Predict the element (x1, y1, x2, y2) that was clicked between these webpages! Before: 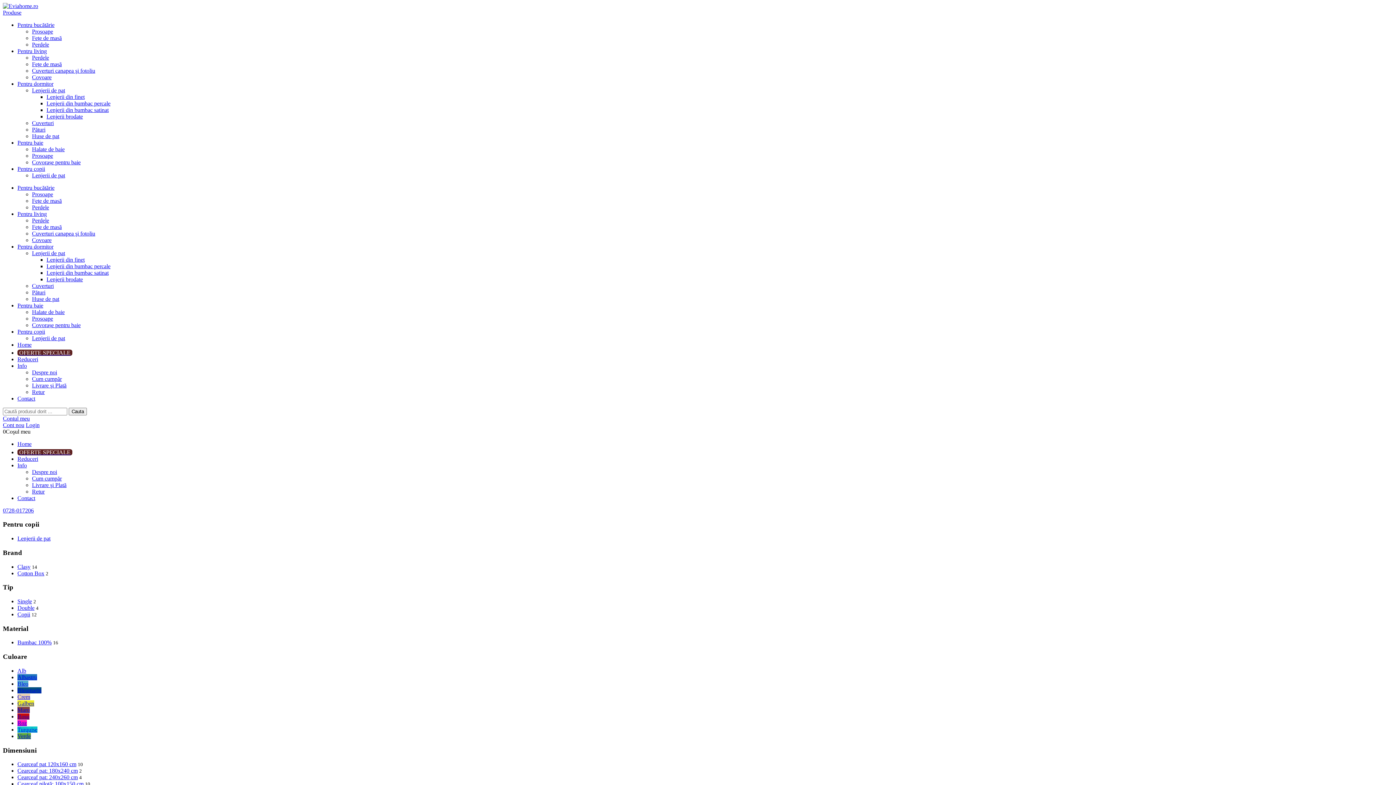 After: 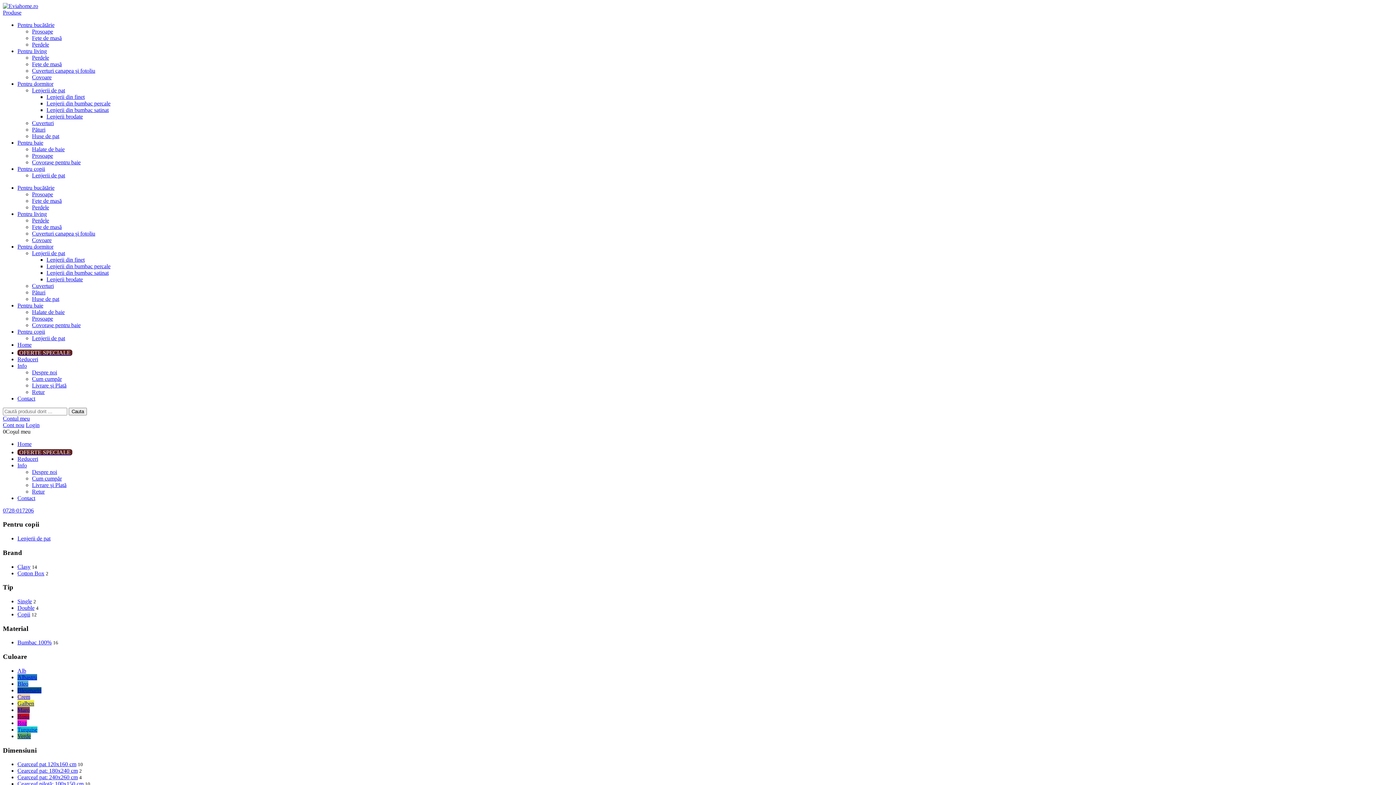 Action: label: Info bbox: (17, 462, 26, 468)